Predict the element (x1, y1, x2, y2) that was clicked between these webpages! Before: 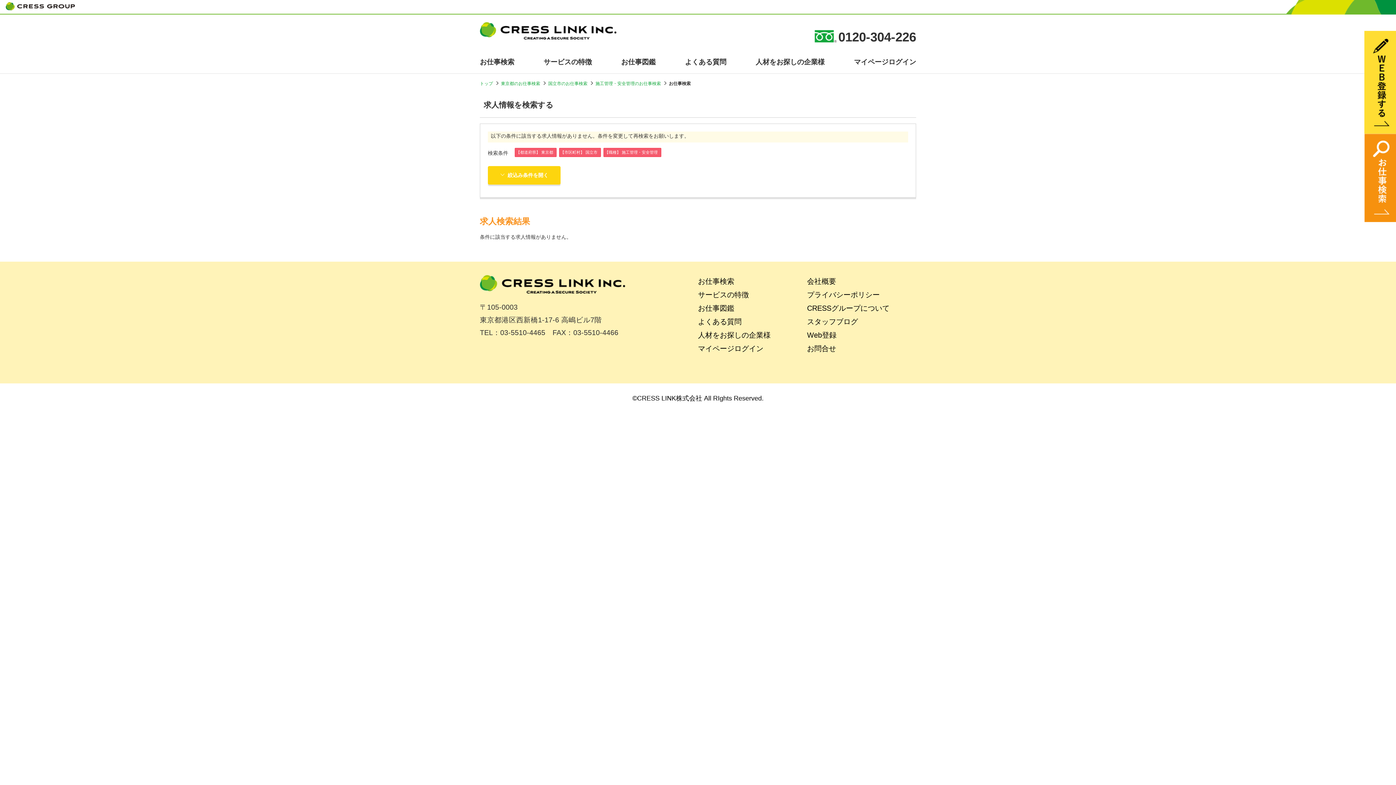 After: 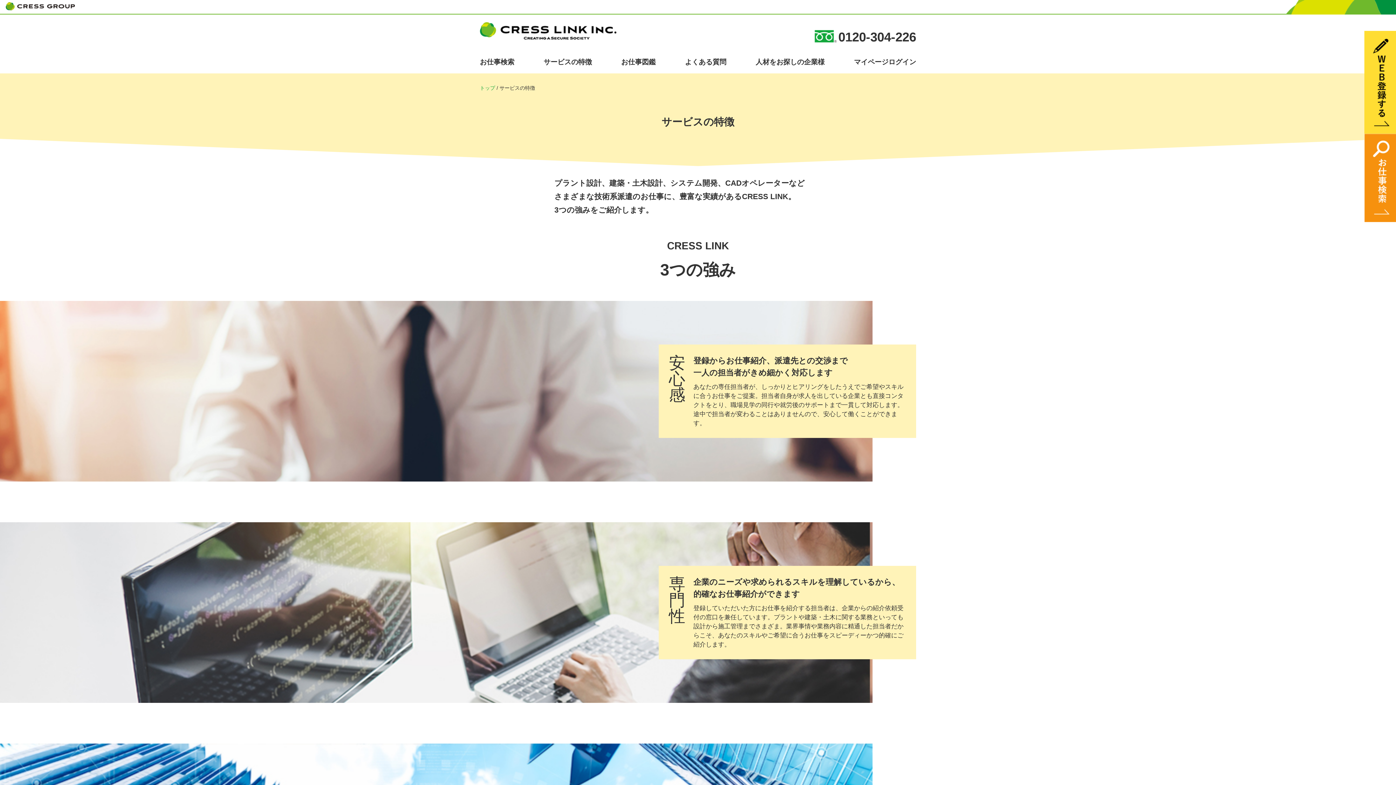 Action: bbox: (698, 290, 749, 298) label: サービスの特徴